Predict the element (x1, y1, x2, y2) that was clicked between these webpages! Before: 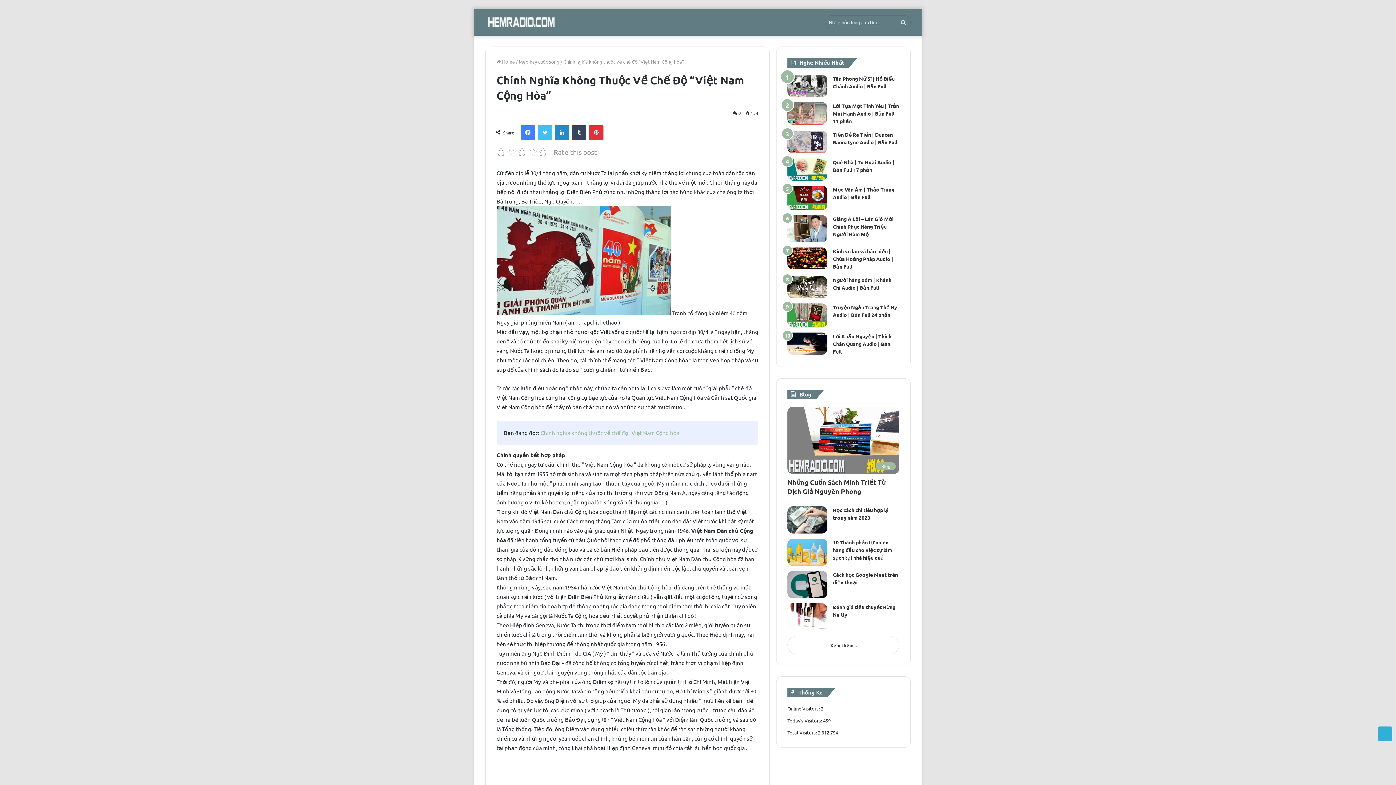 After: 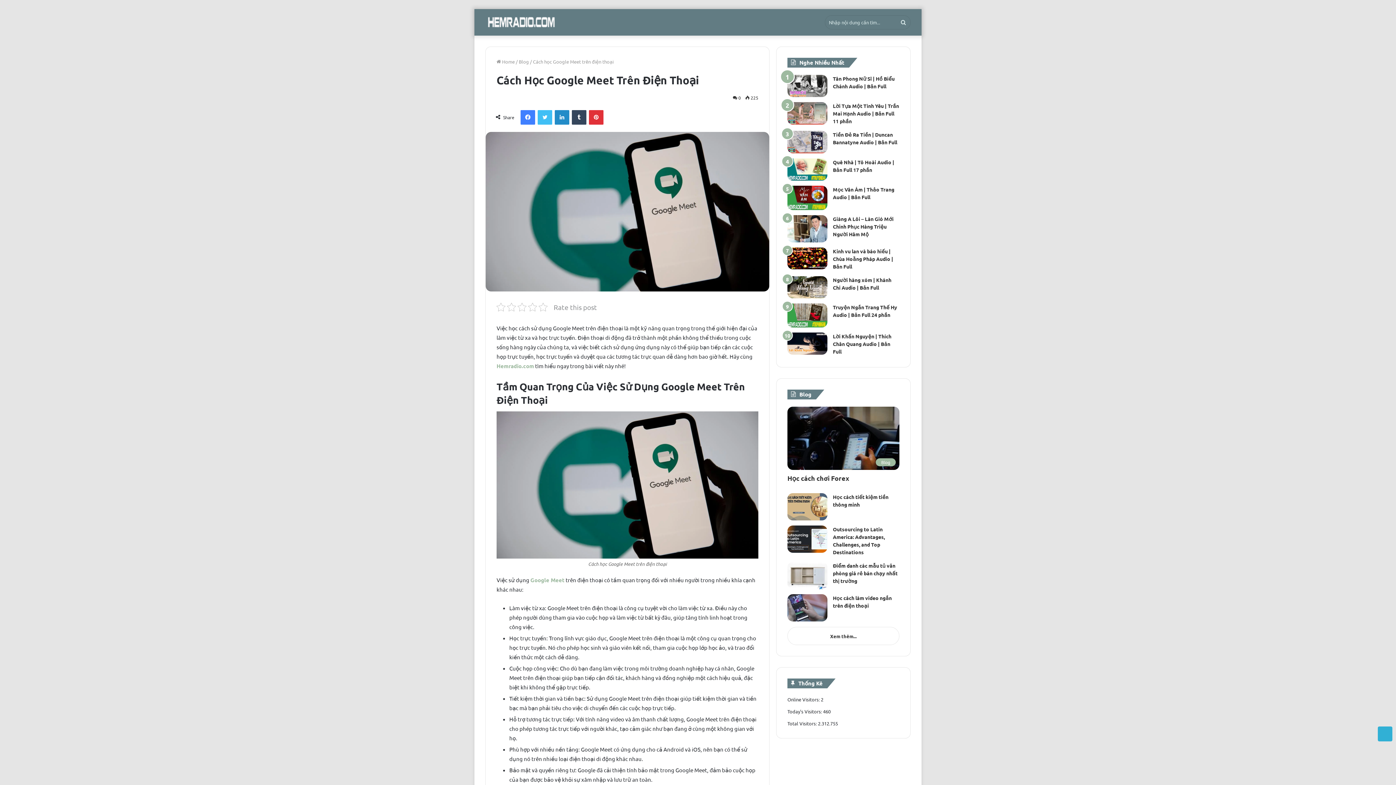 Action: label: Cách học Google Meet trên điện thoại bbox: (787, 571, 827, 598)